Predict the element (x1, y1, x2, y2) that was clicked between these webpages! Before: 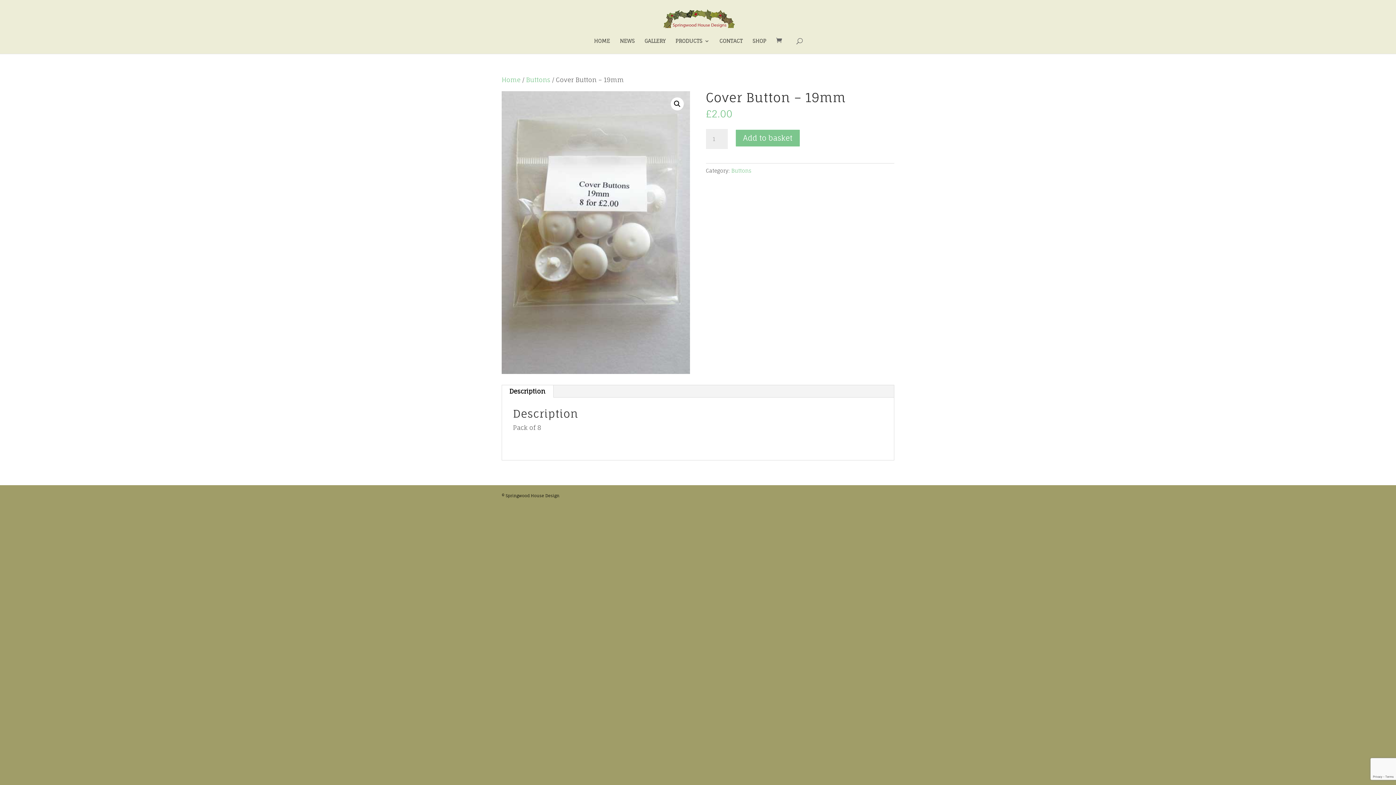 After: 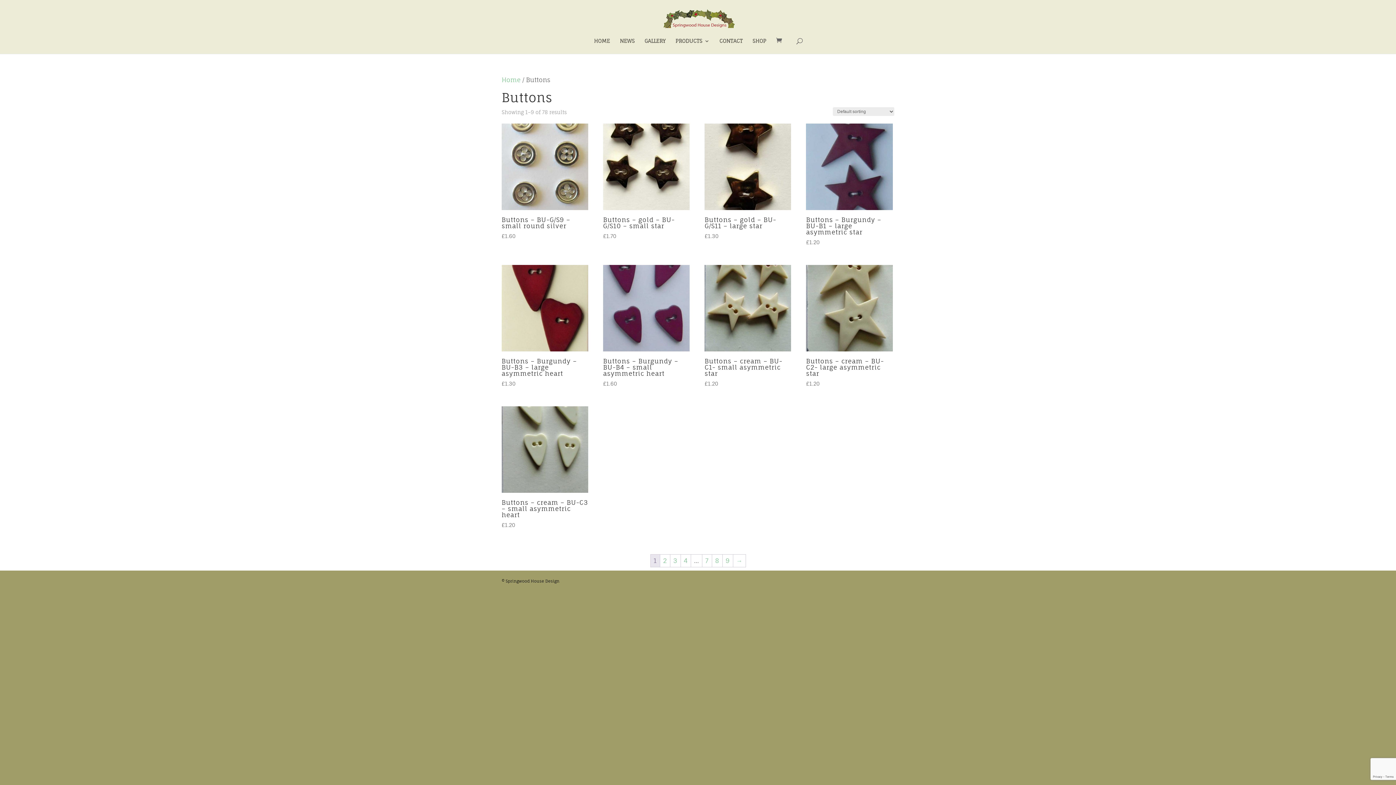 Action: label: Buttons bbox: (731, 167, 751, 173)